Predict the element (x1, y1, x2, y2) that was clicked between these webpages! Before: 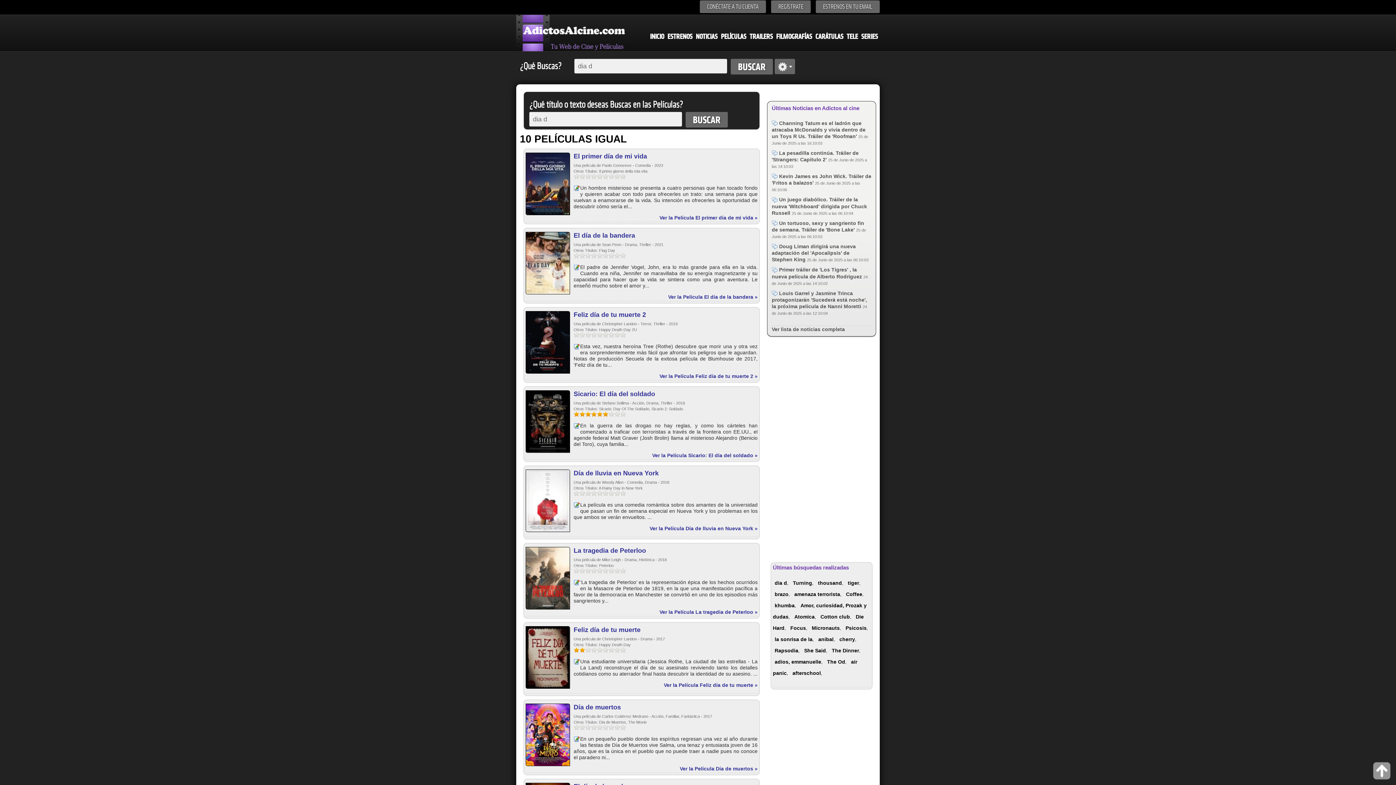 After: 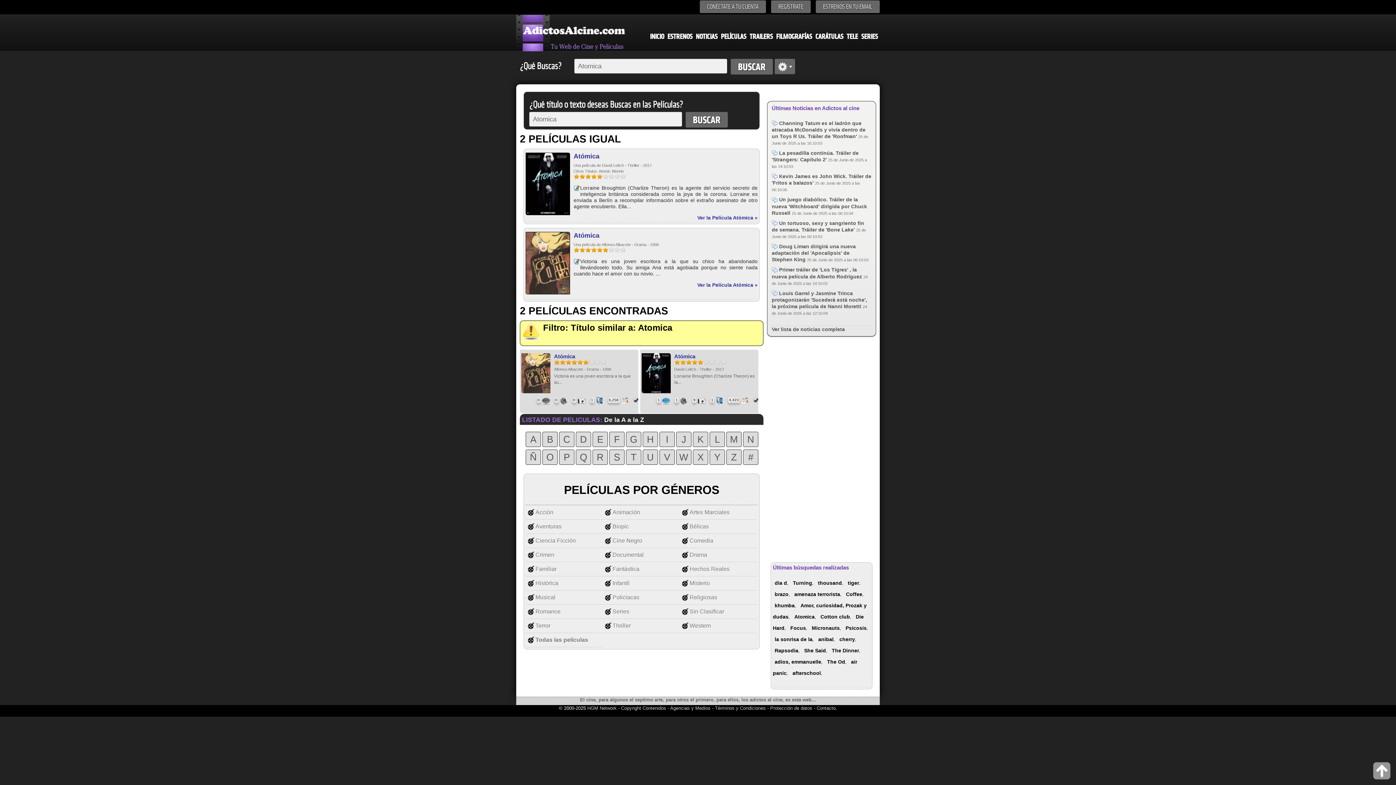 Action: bbox: (794, 614, 814, 620) label: Atomica